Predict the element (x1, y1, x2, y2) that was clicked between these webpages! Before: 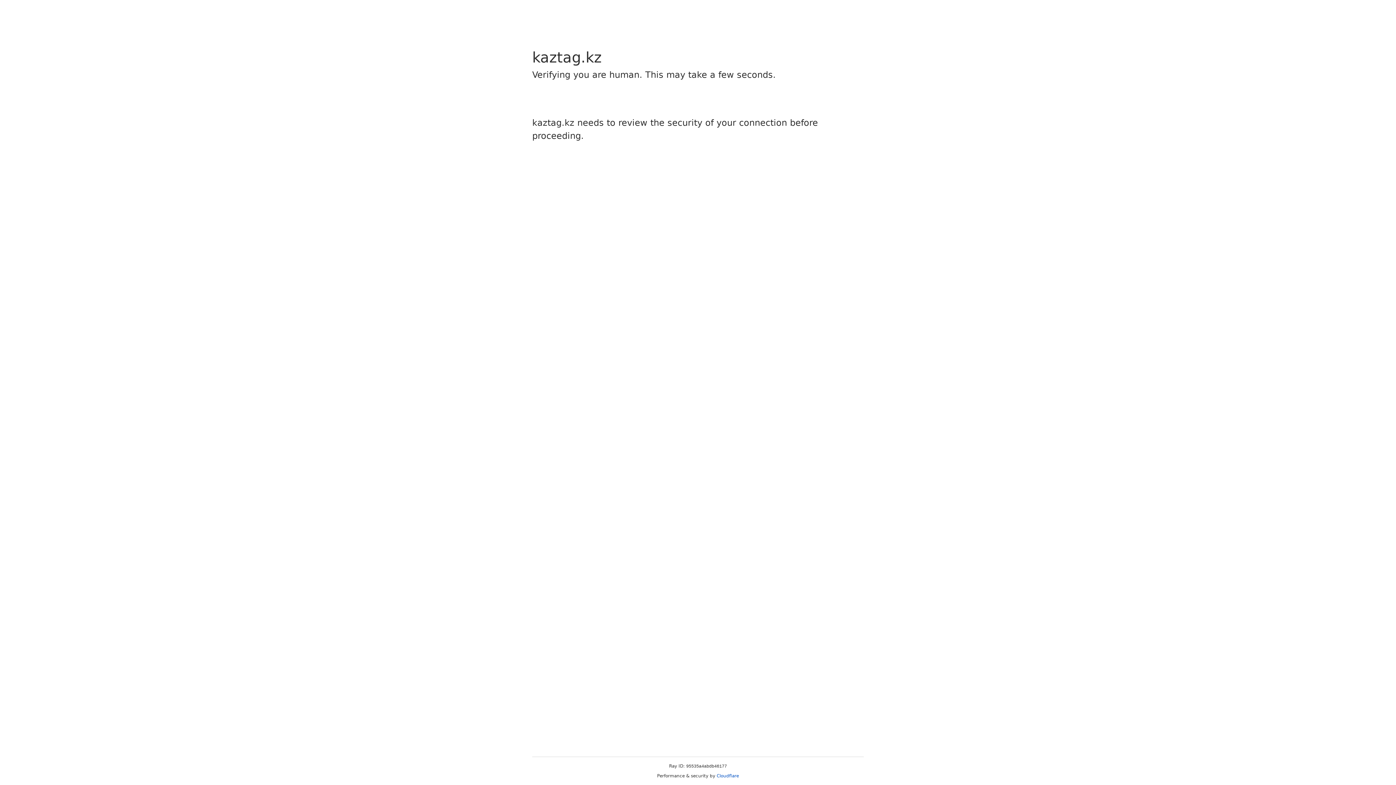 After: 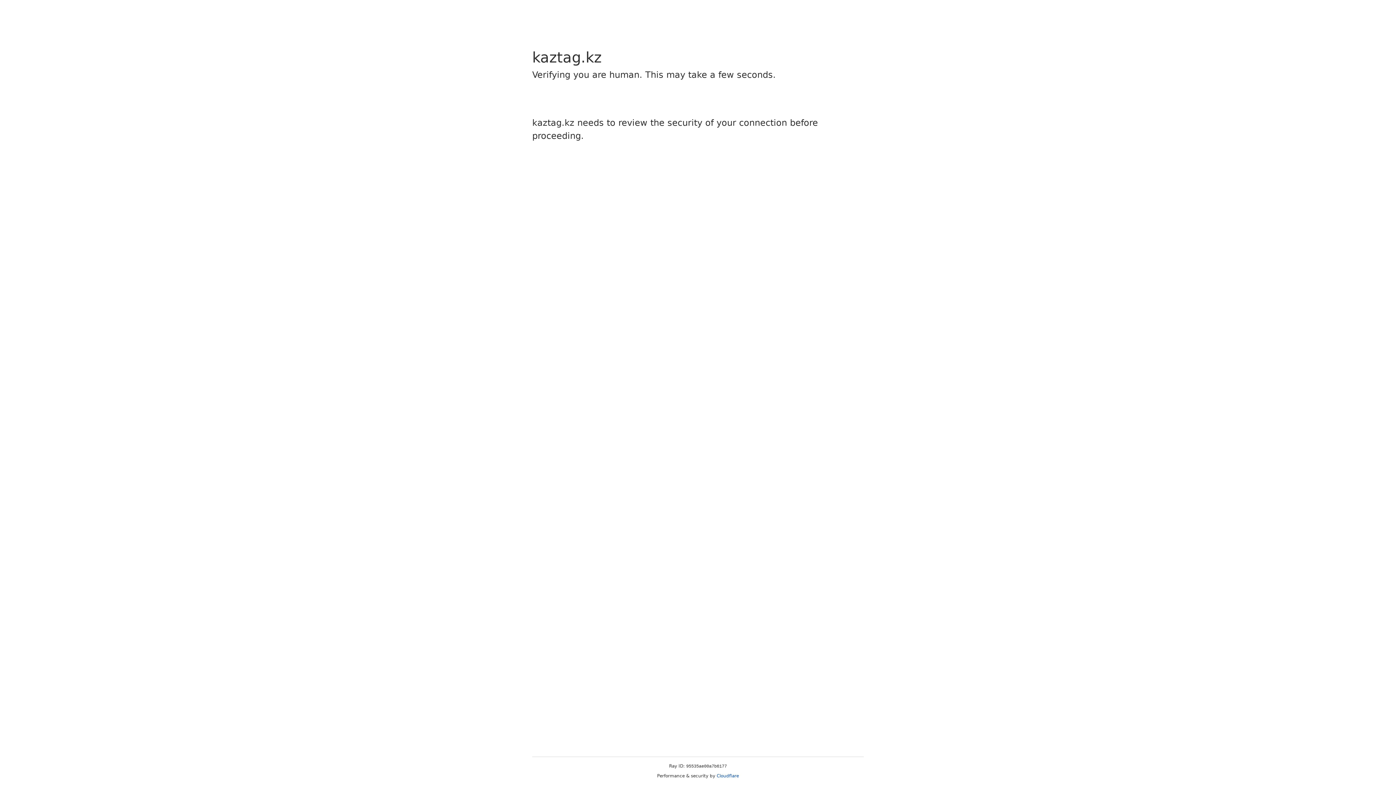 Action: label: Cloudflare bbox: (716, 773, 739, 778)